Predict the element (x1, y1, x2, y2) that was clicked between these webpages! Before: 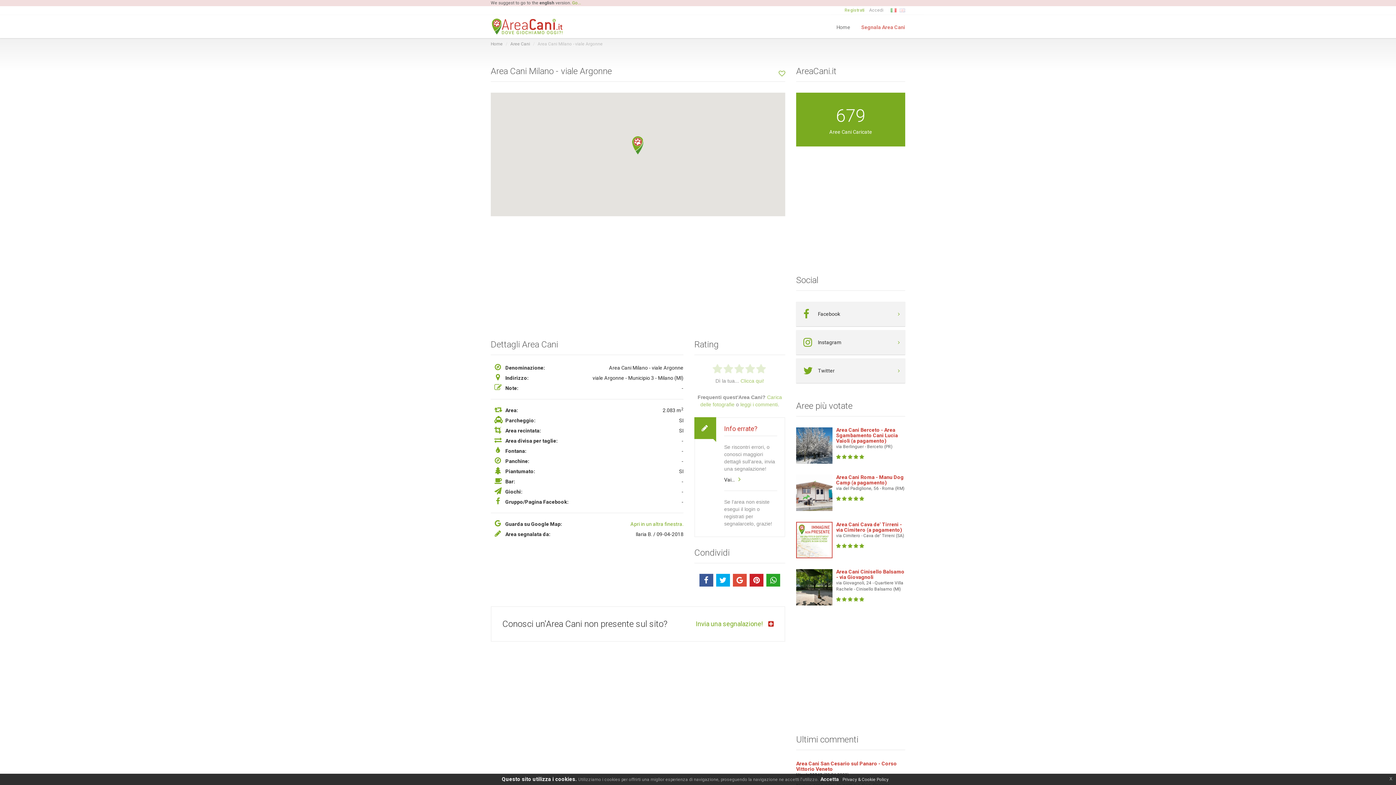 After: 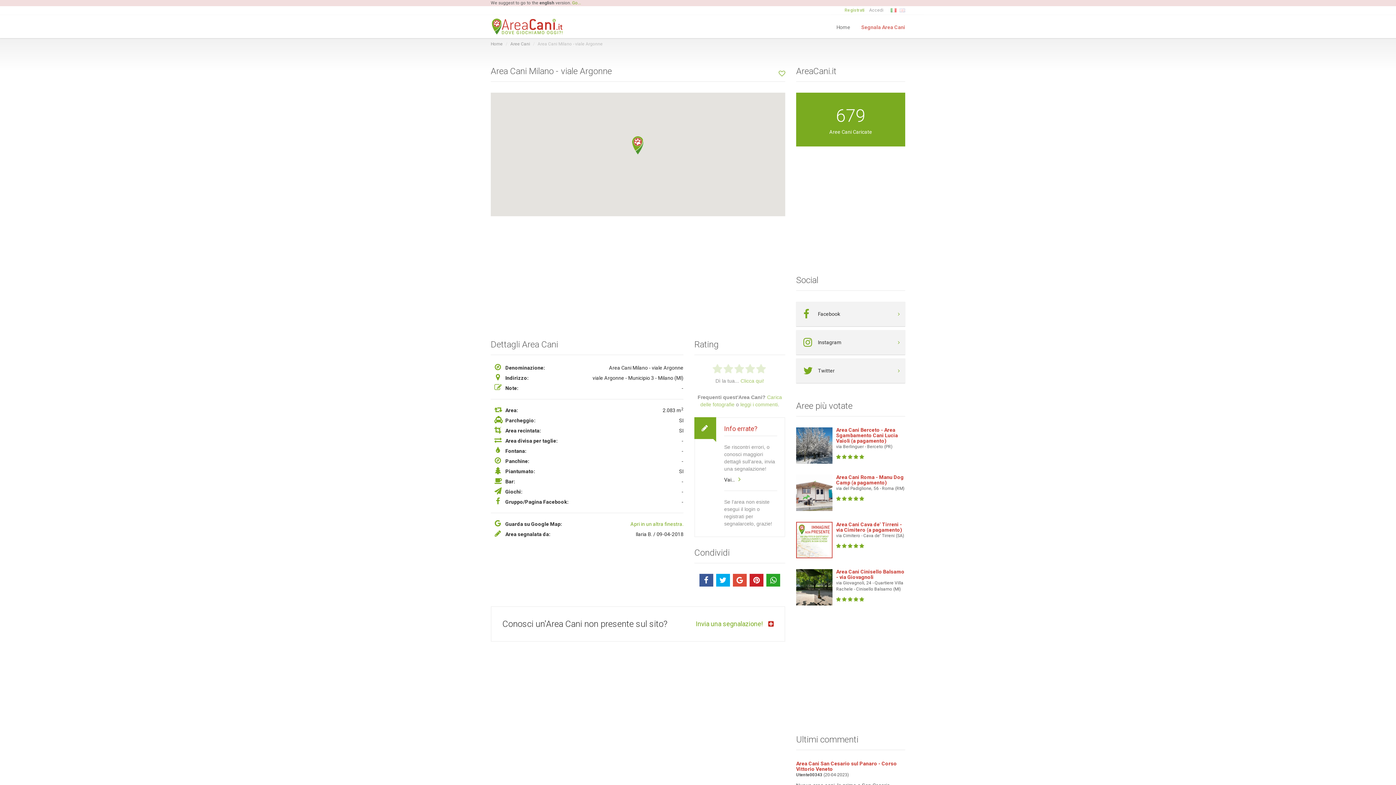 Action: bbox: (1386, 774, 1396, 783) label: x